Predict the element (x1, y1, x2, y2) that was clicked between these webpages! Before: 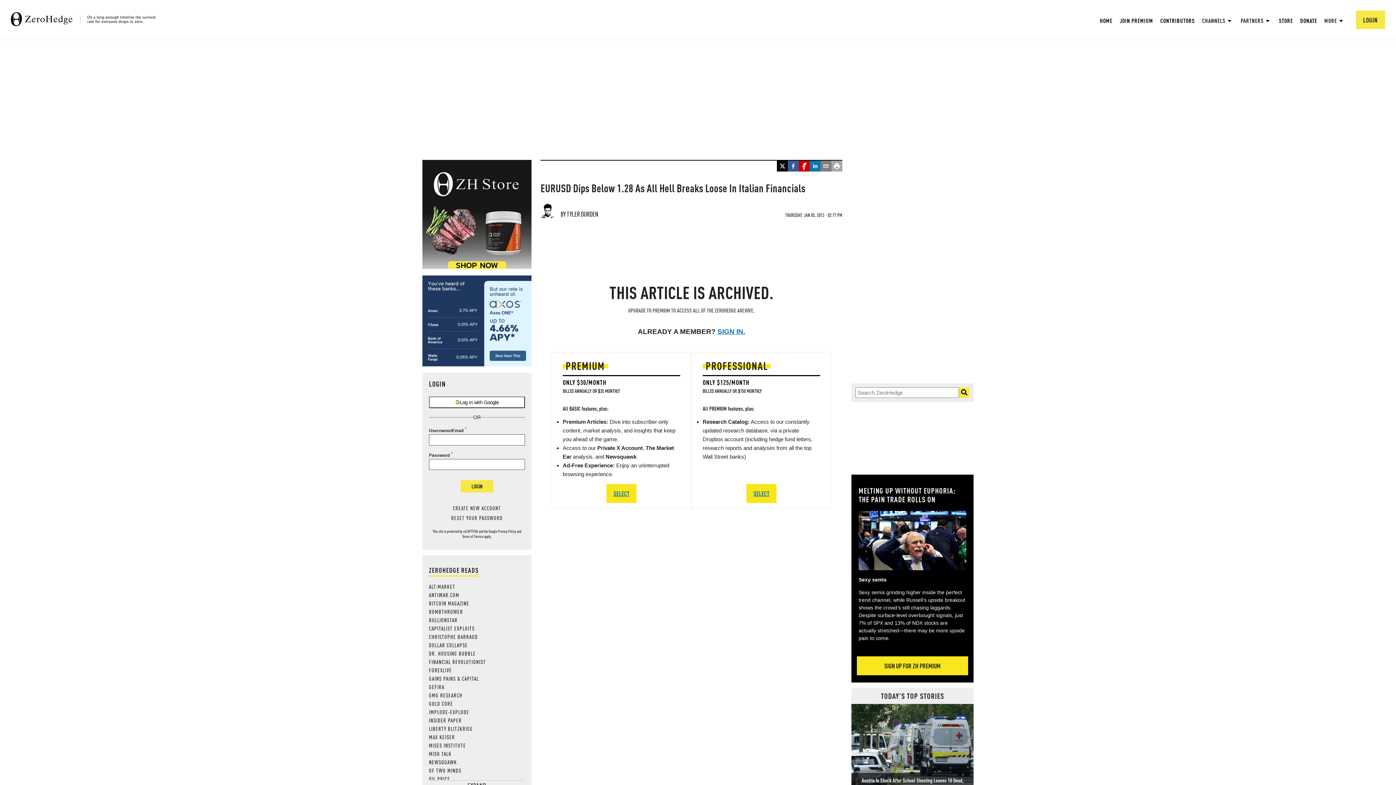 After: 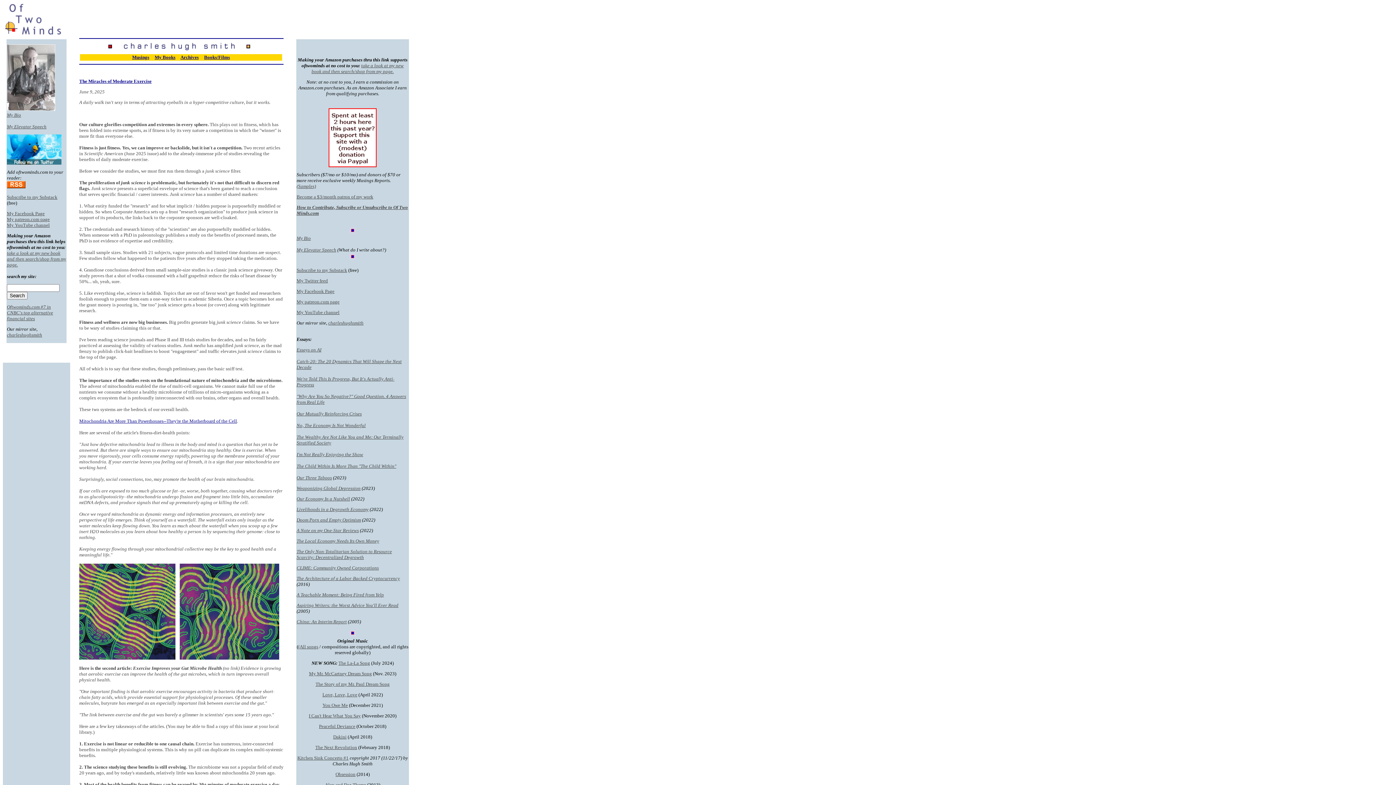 Action: bbox: (429, 767, 461, 774) label: OF TWO MINDS